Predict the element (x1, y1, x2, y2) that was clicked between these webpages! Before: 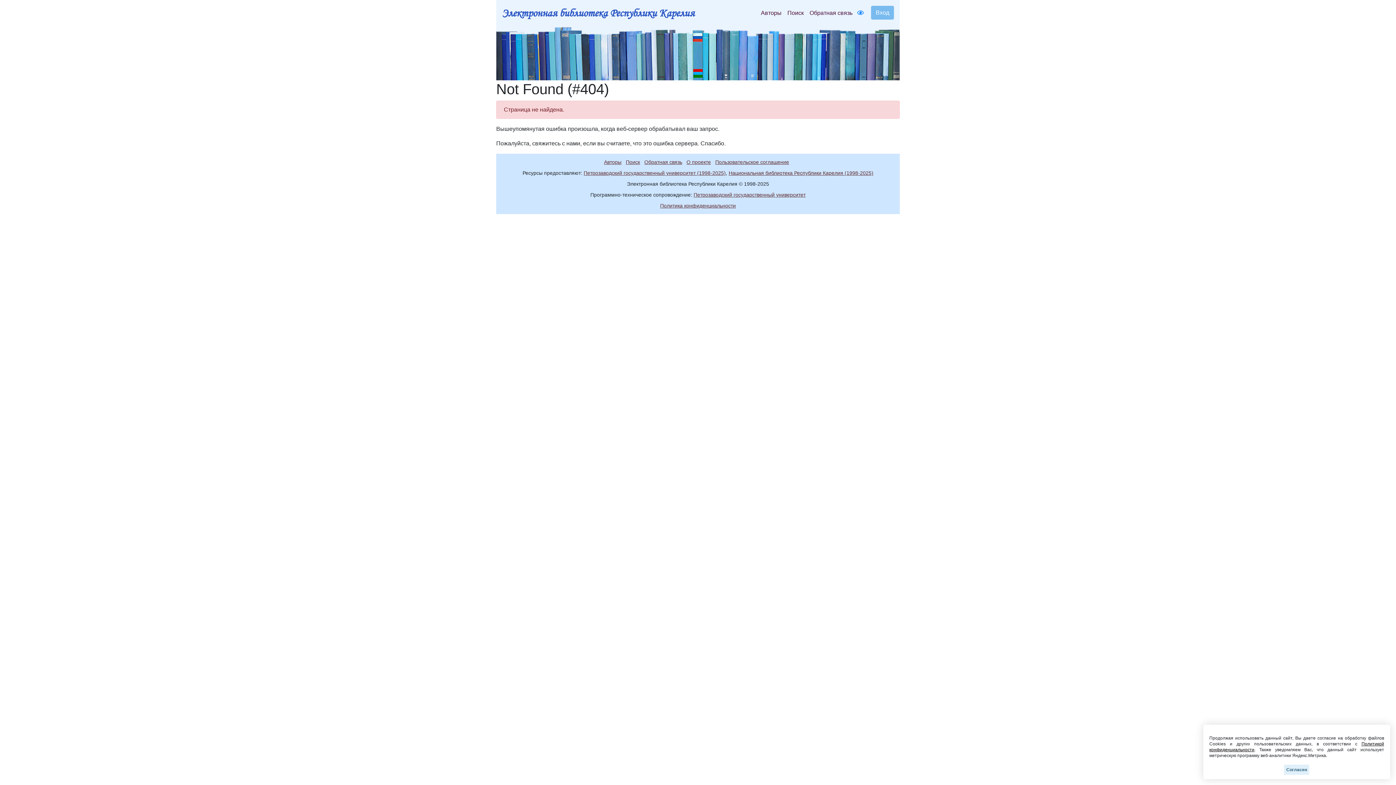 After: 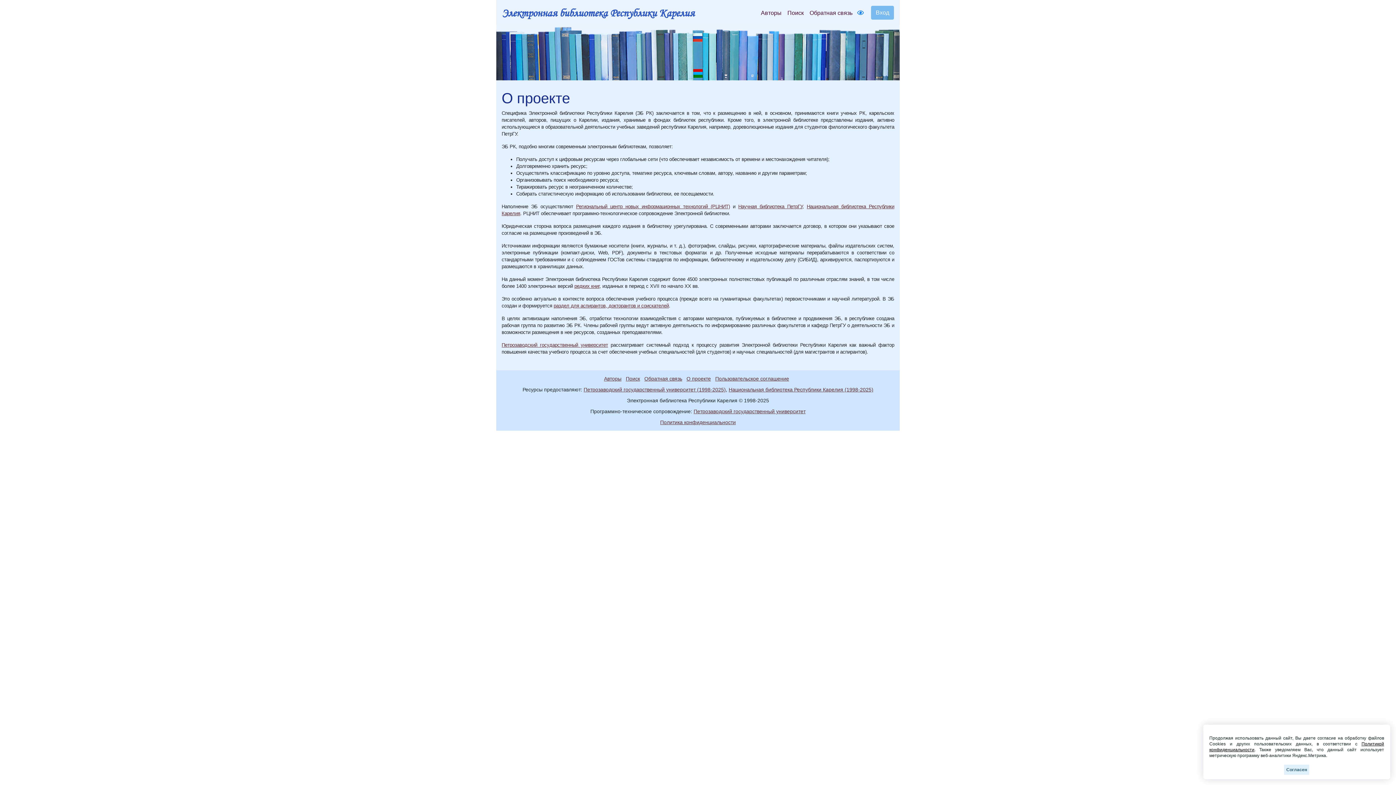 Action: bbox: (686, 159, 714, 165) label: О проекте